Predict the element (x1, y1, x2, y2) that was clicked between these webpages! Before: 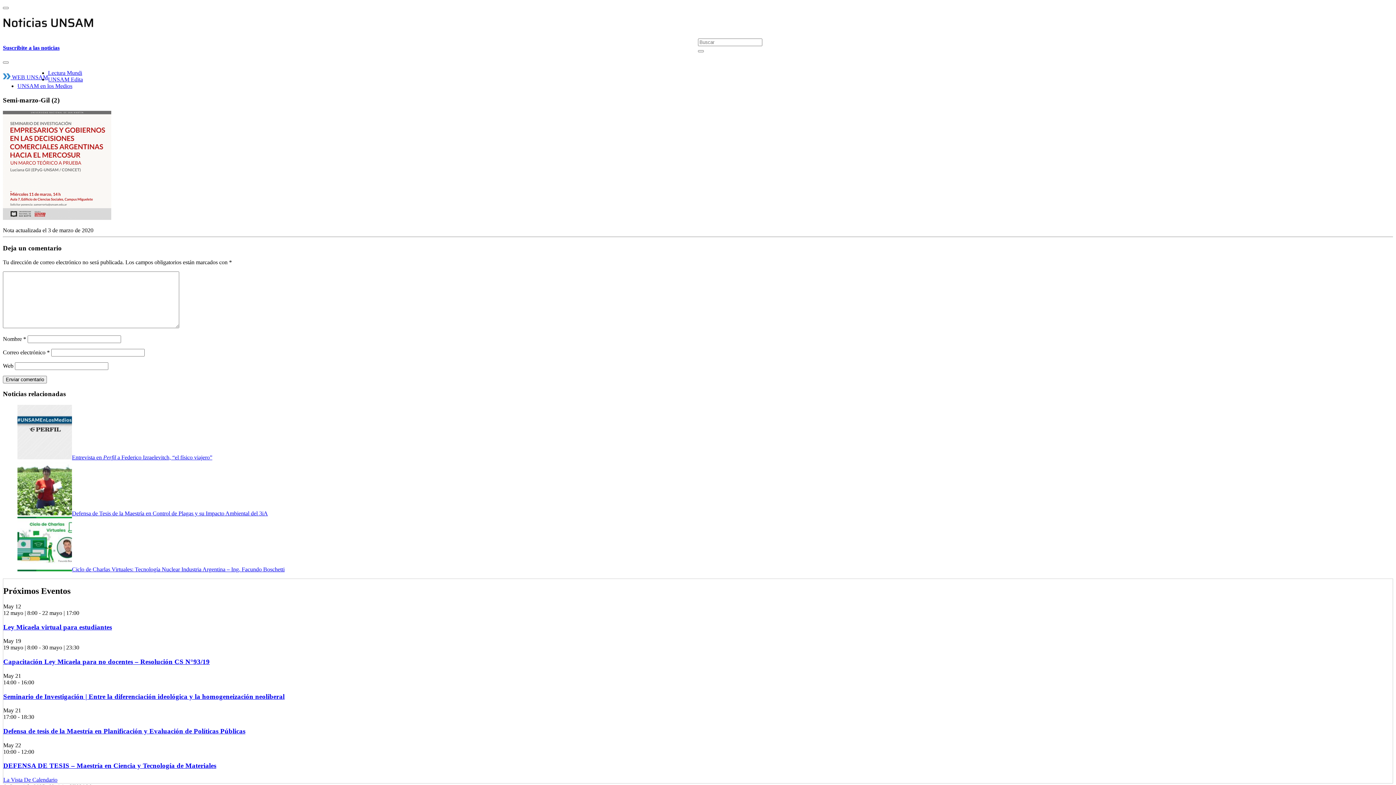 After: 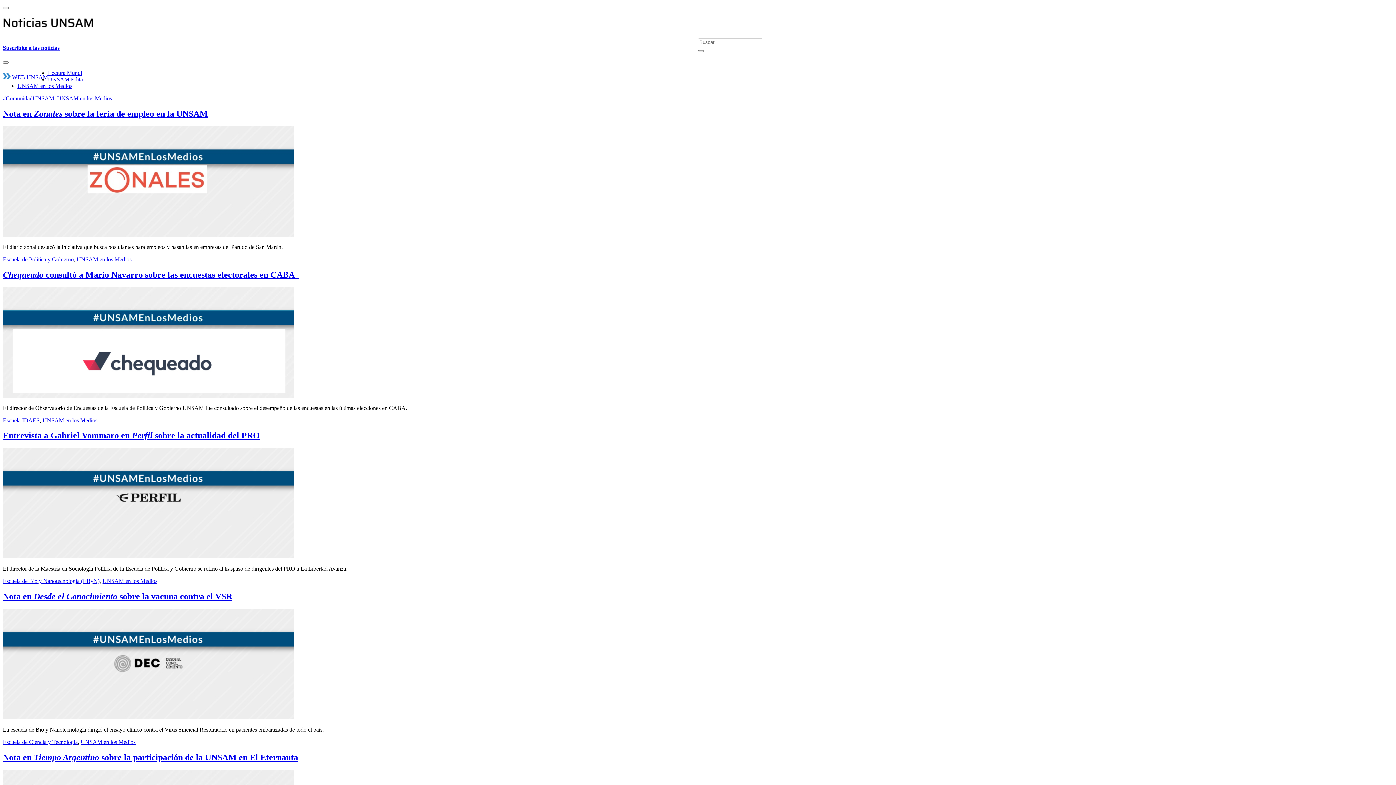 Action: label: UNSAM en los Medios bbox: (17, 82, 72, 89)